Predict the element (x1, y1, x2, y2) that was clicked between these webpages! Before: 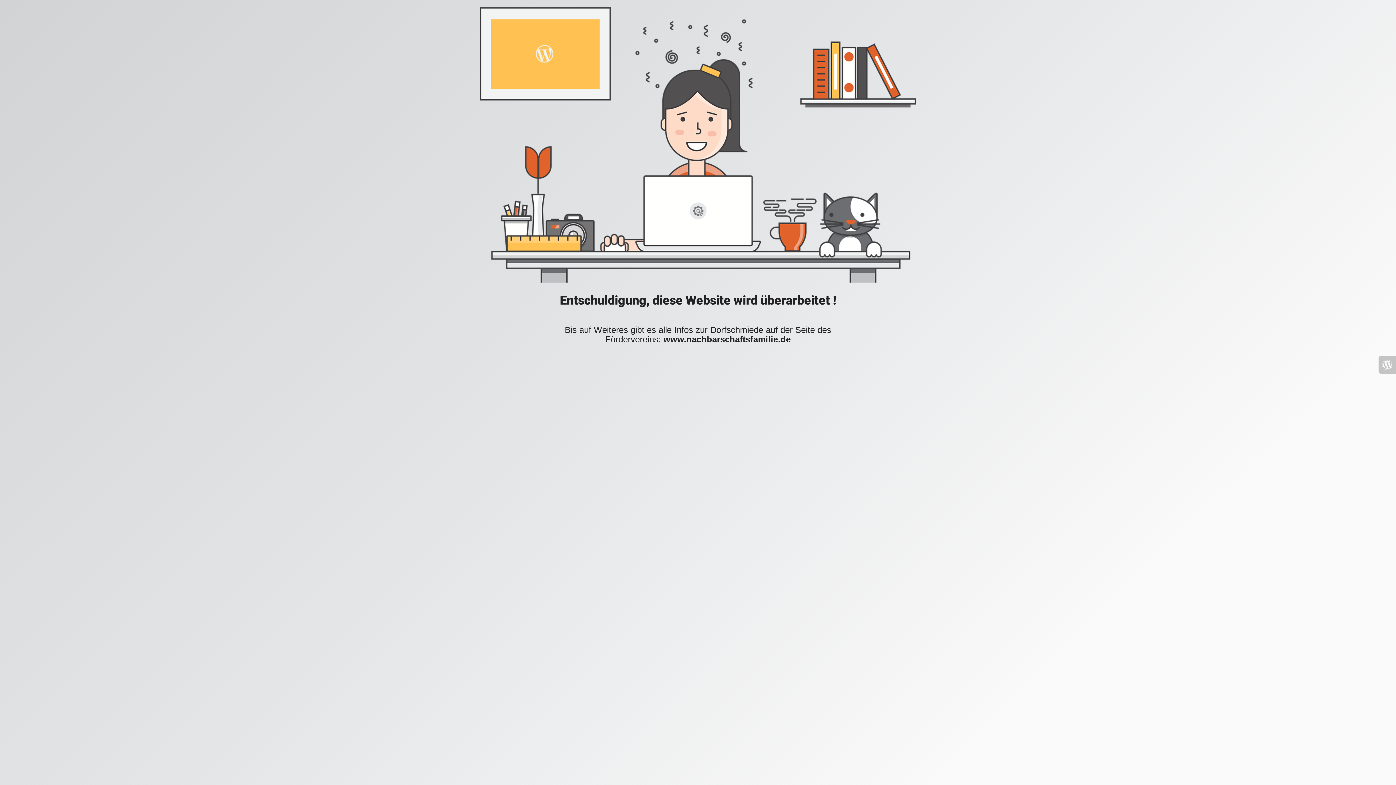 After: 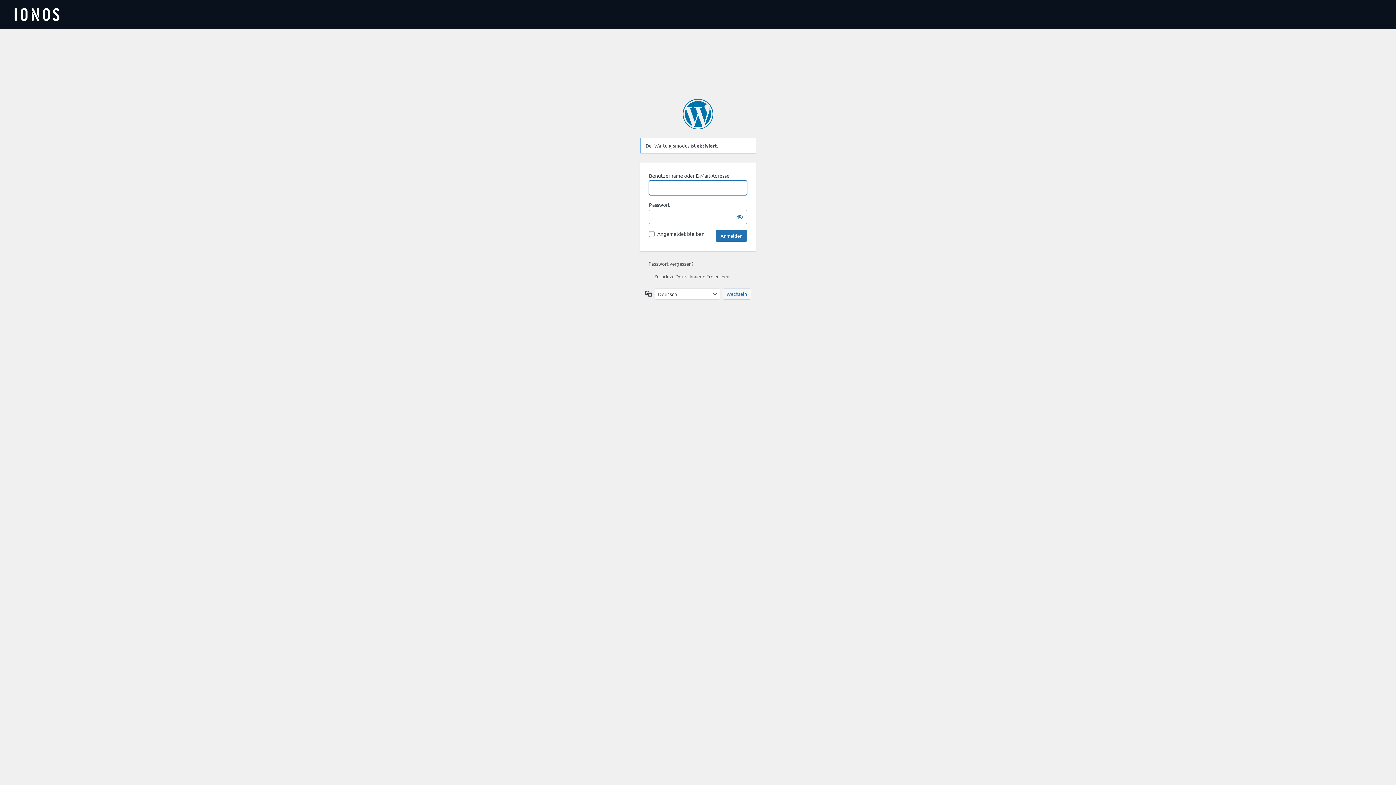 Action: bbox: (1378, 356, 1396, 373)